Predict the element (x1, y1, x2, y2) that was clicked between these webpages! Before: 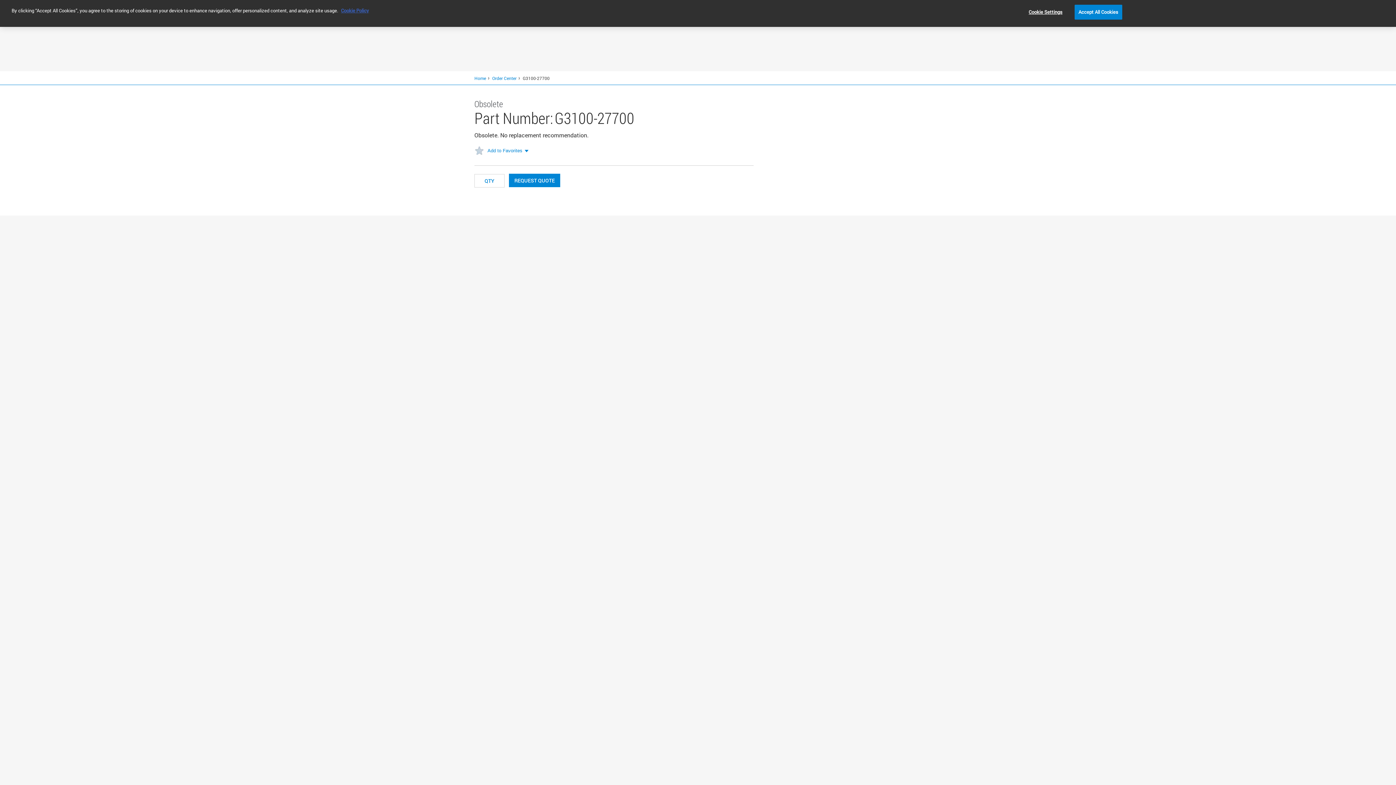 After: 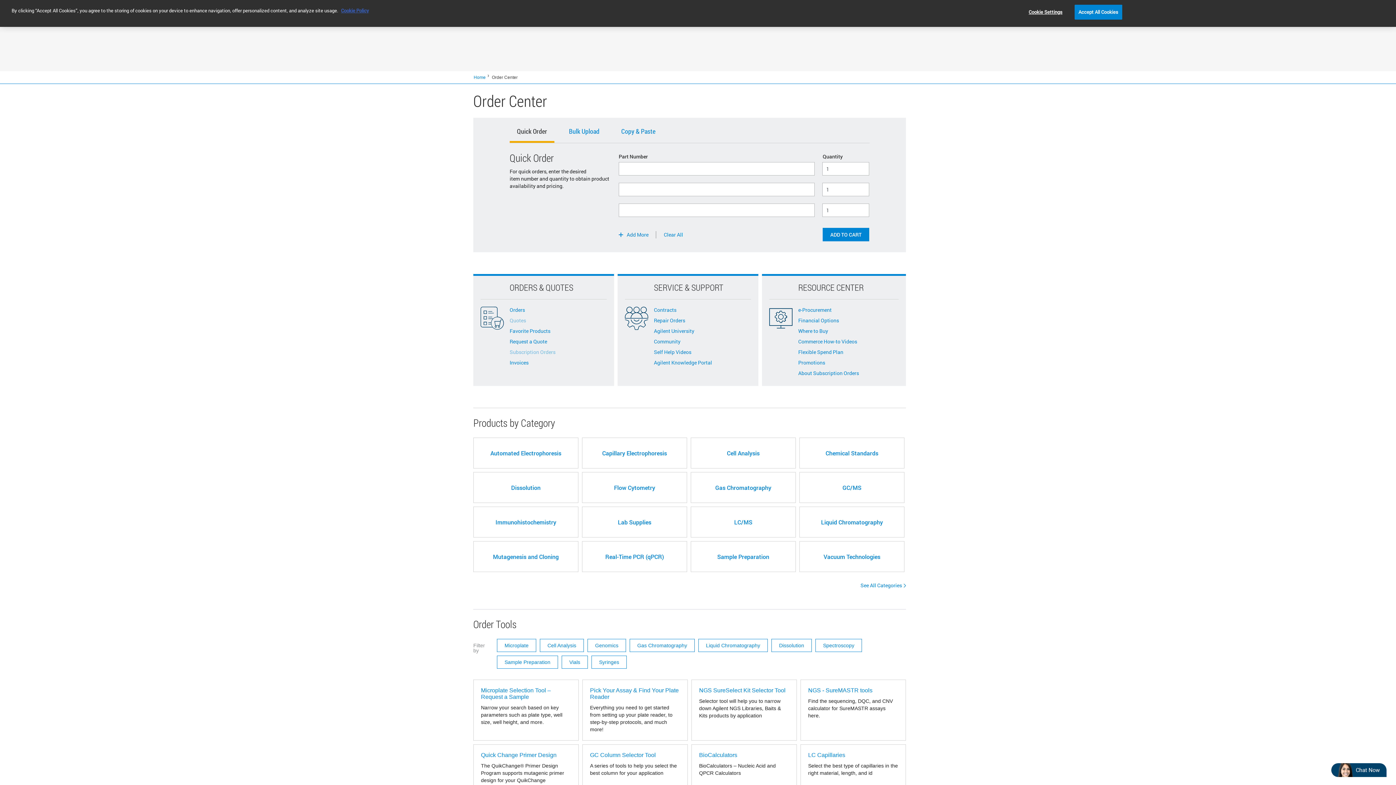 Action: label: Order Center bbox: (492, 48, 516, 54)